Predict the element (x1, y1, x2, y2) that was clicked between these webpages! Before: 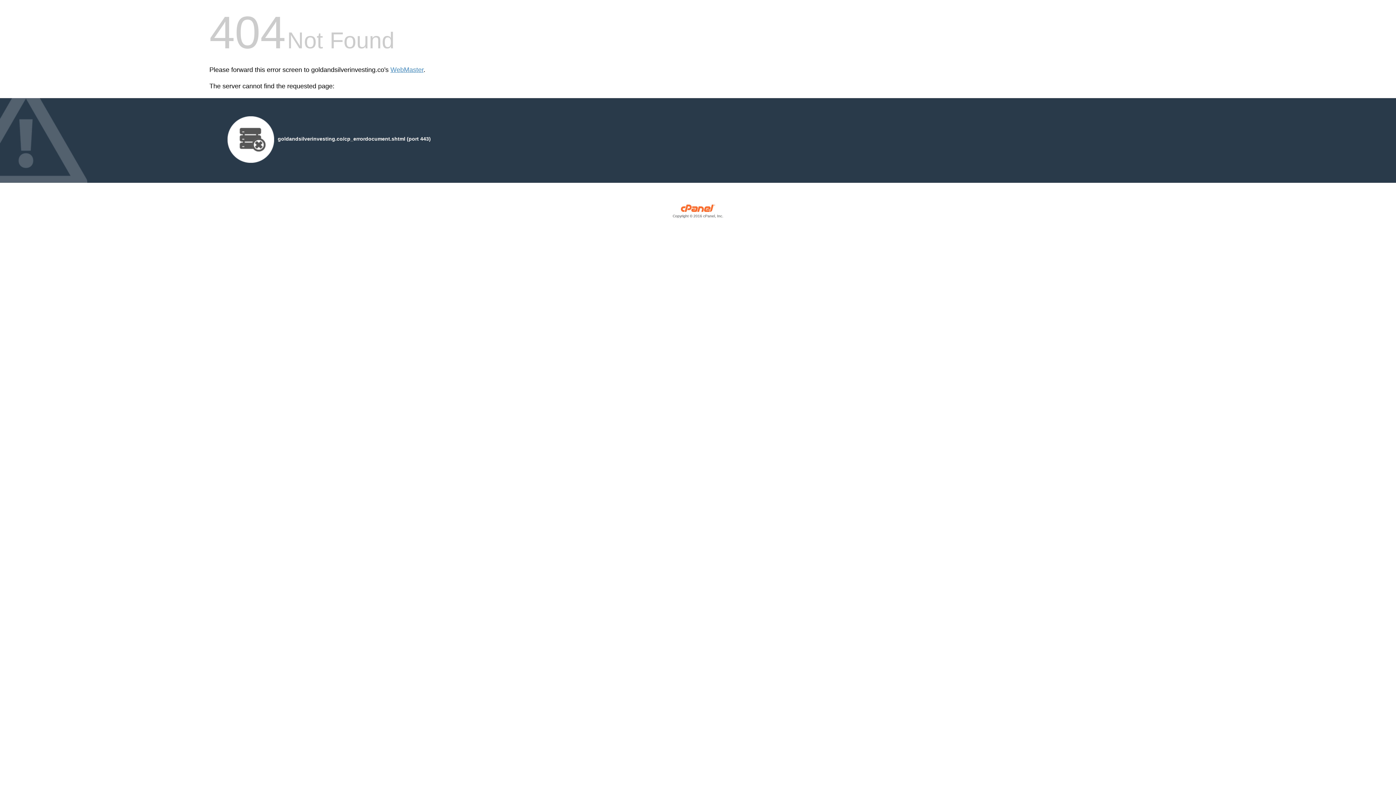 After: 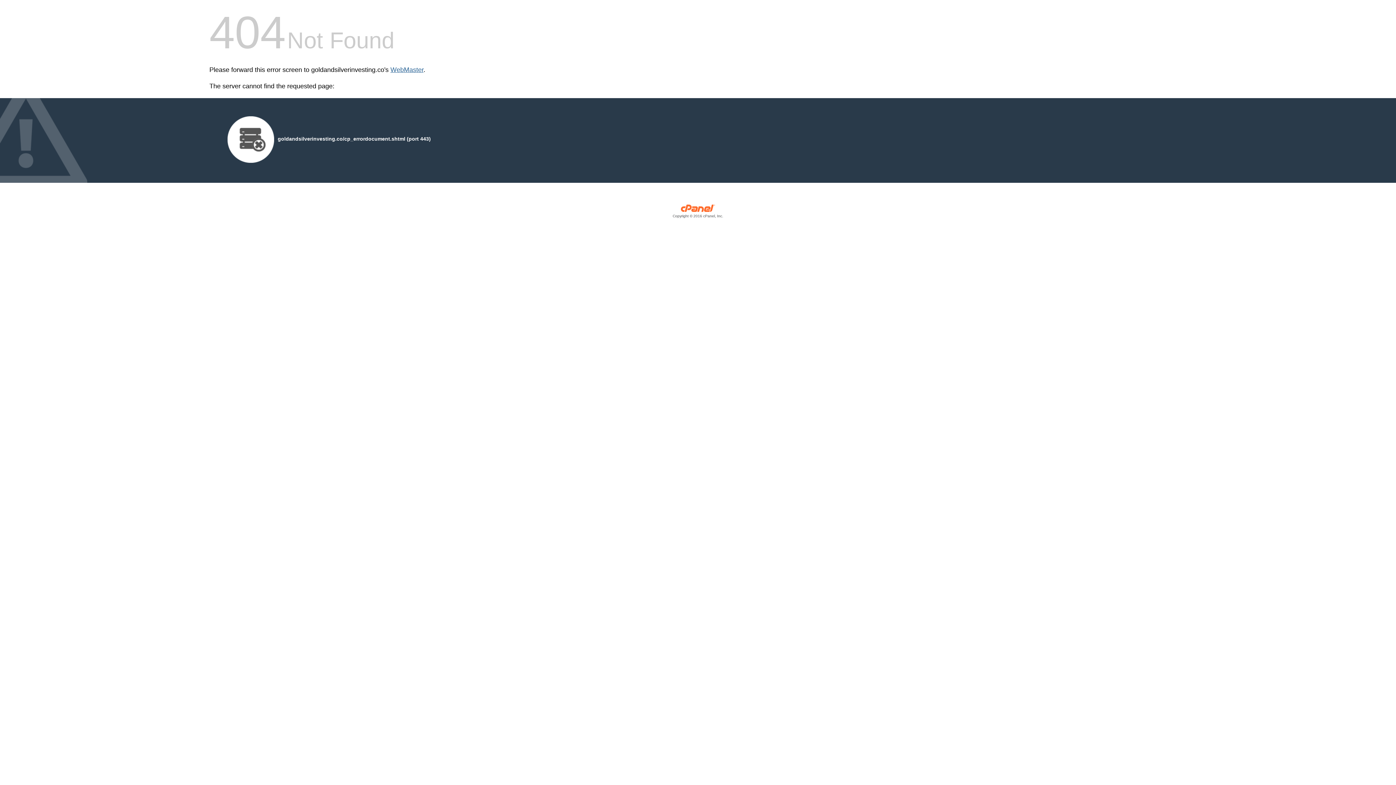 Action: label: WebMaster bbox: (390, 66, 423, 73)